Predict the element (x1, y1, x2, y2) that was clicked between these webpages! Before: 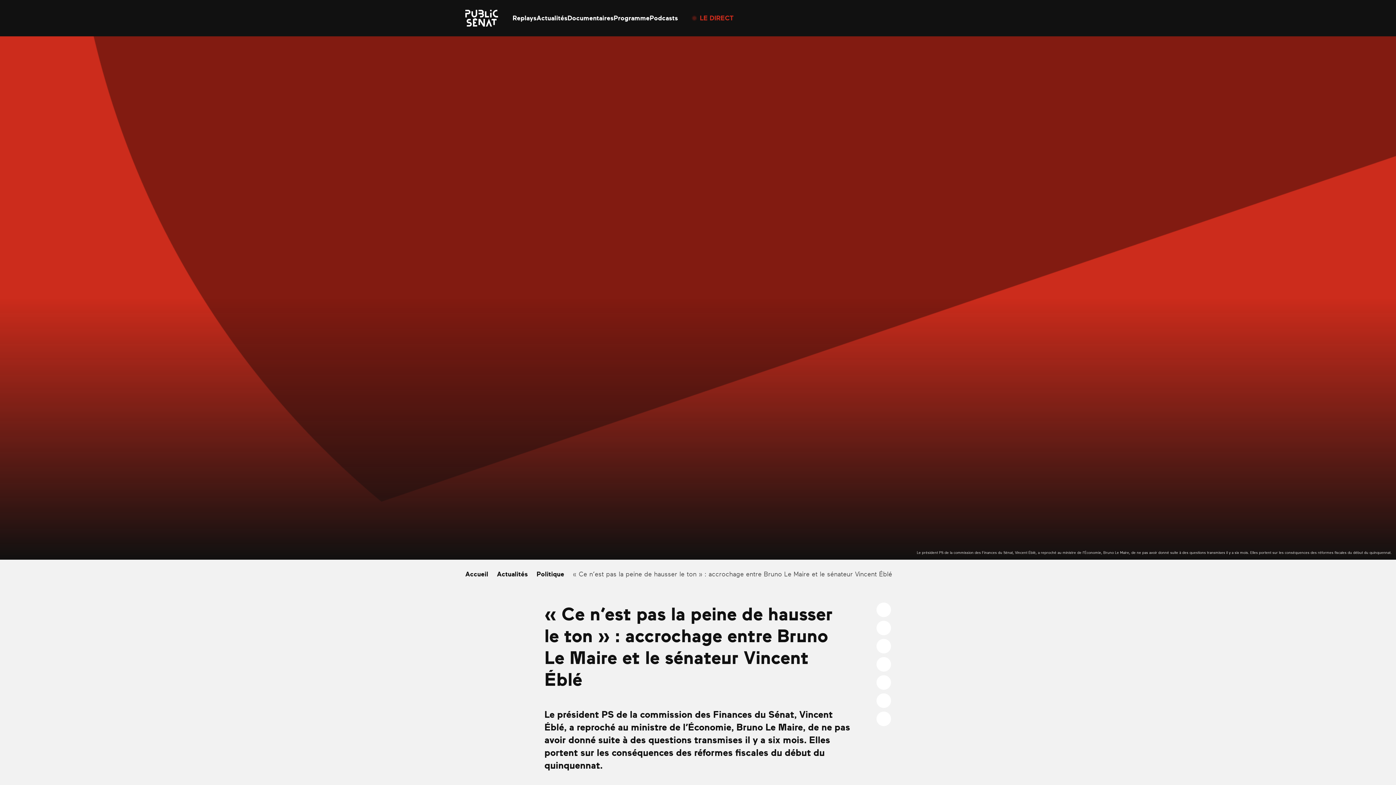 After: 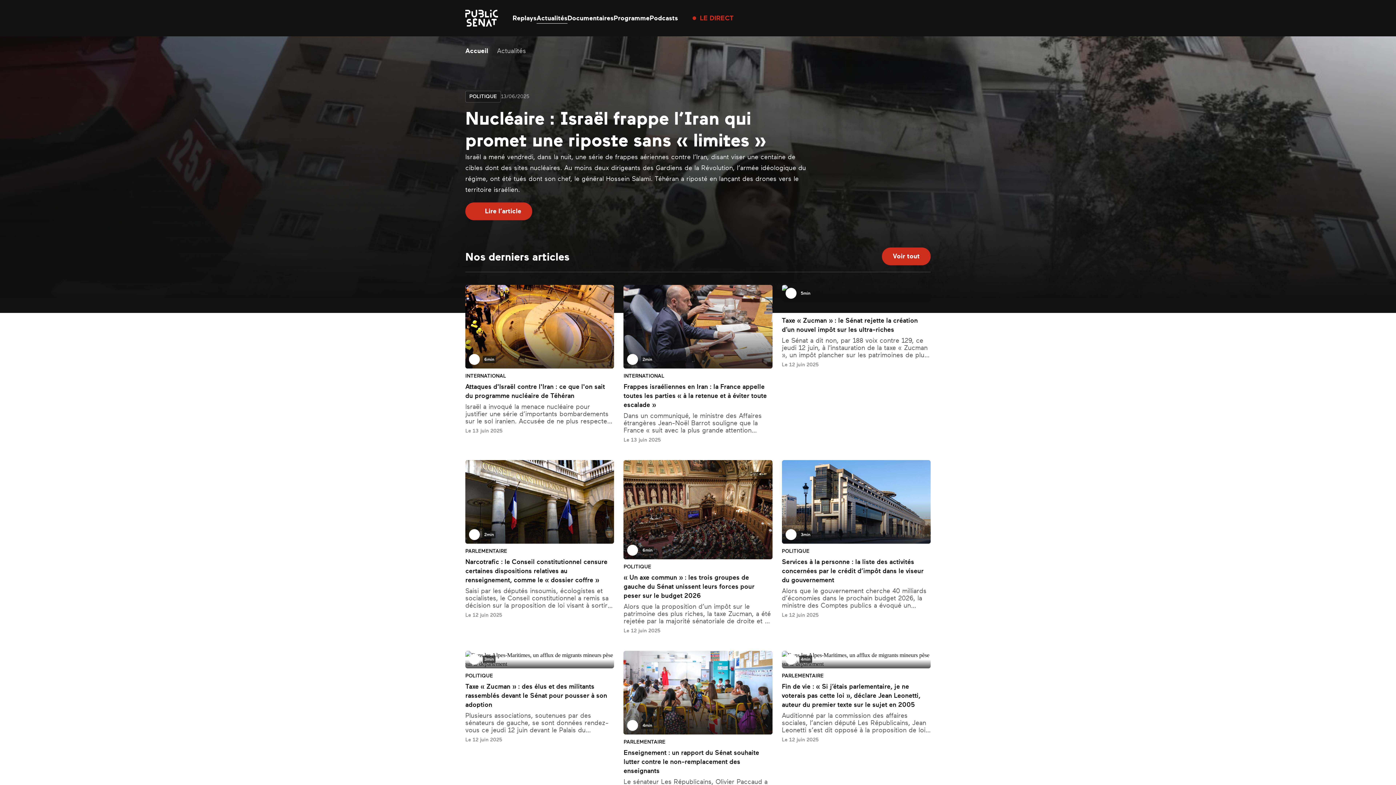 Action: label: Actualités bbox: (536, 14, 567, 21)